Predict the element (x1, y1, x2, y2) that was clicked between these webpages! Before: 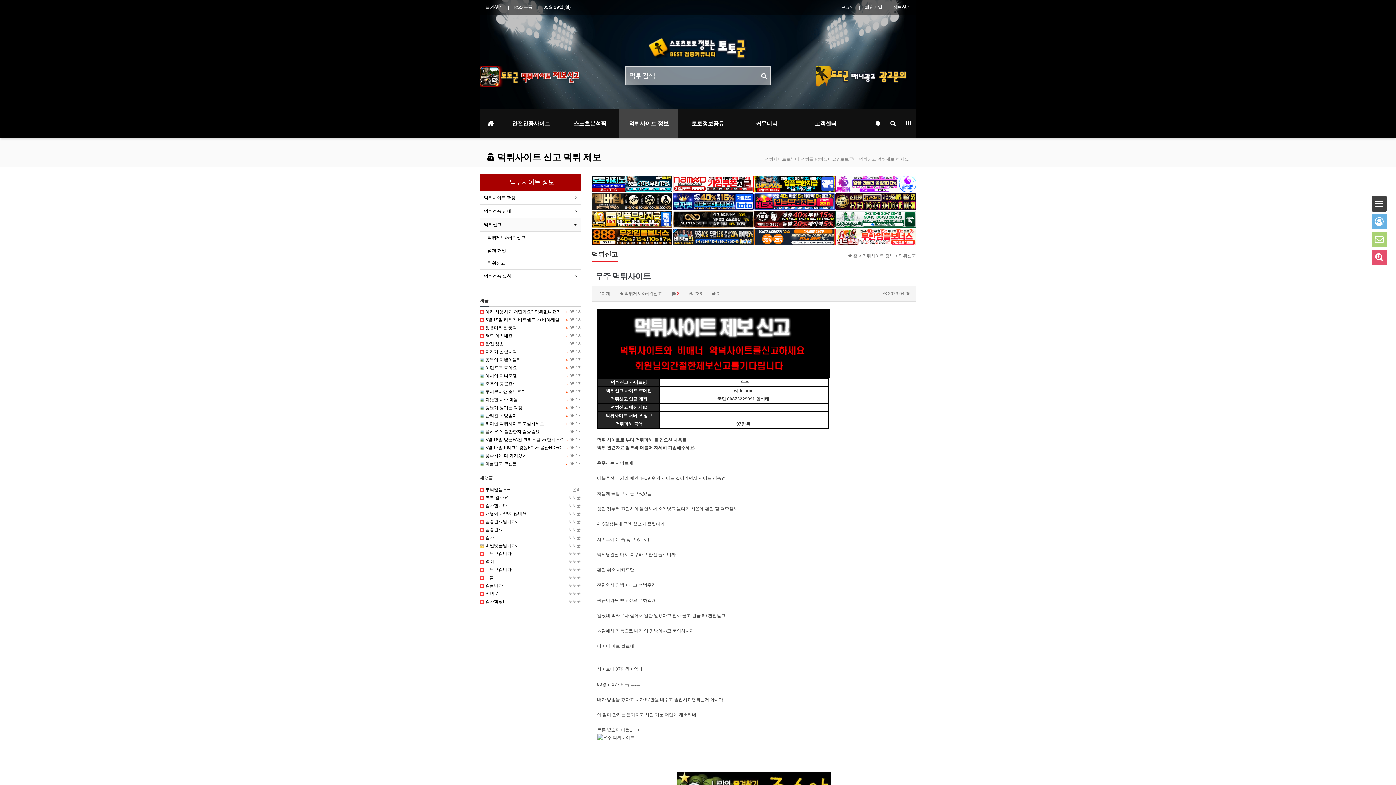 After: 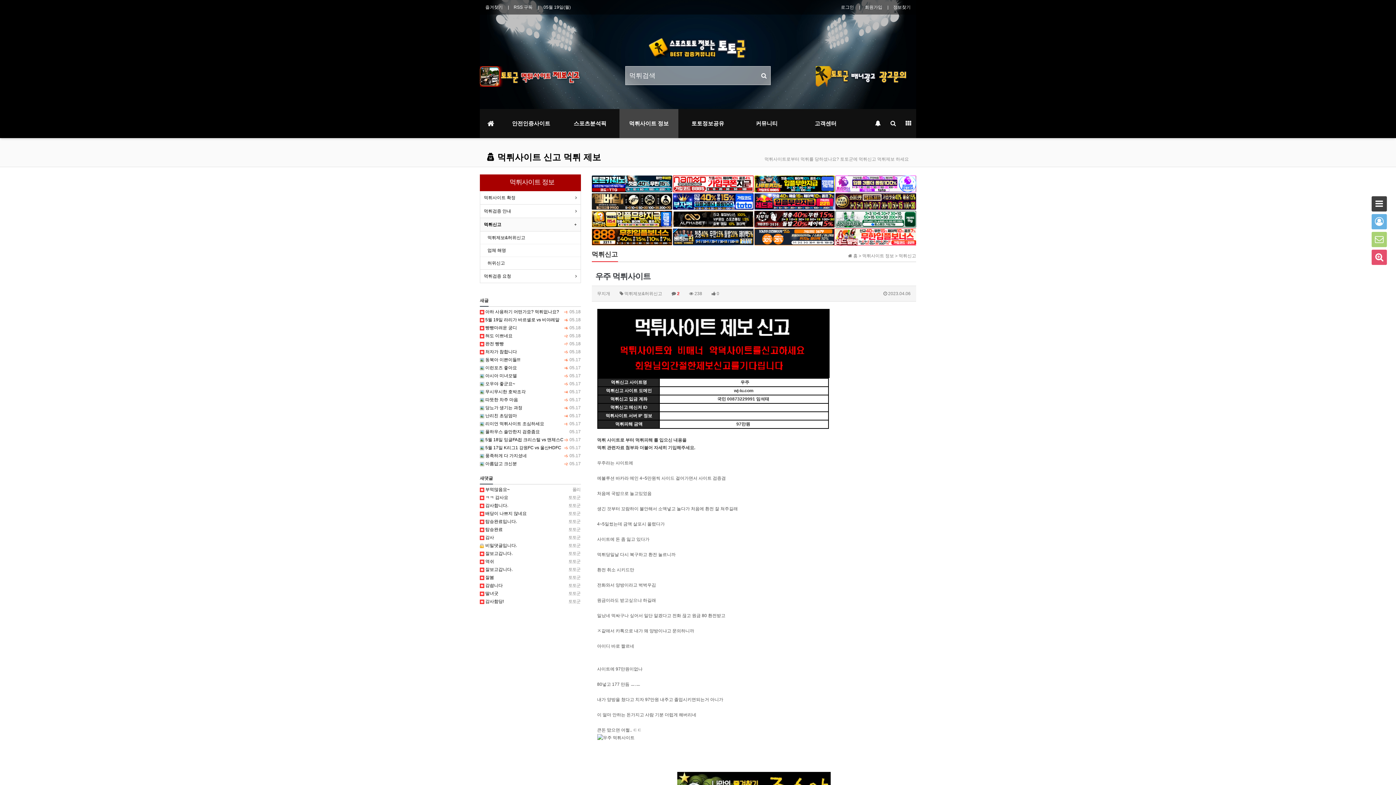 Action: bbox: (835, 228, 916, 245)